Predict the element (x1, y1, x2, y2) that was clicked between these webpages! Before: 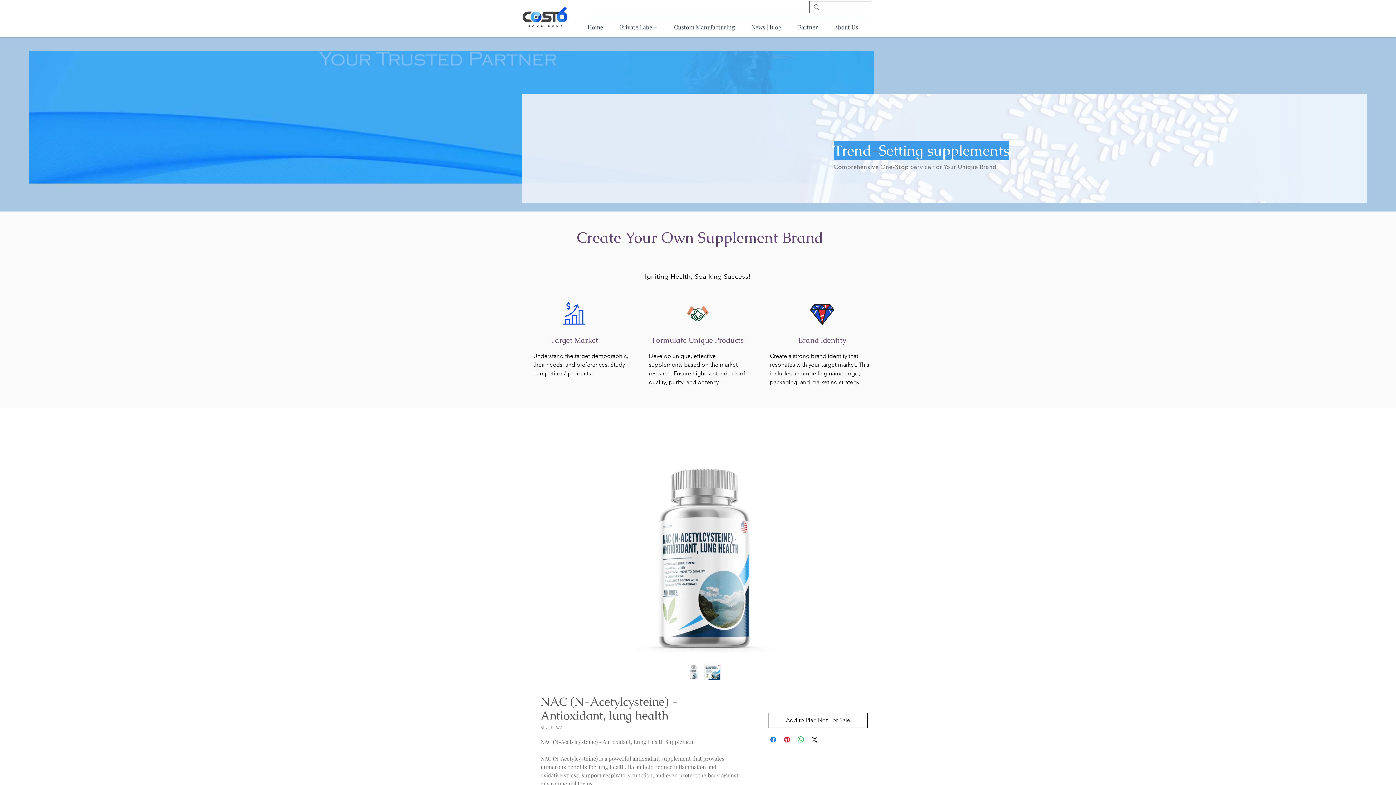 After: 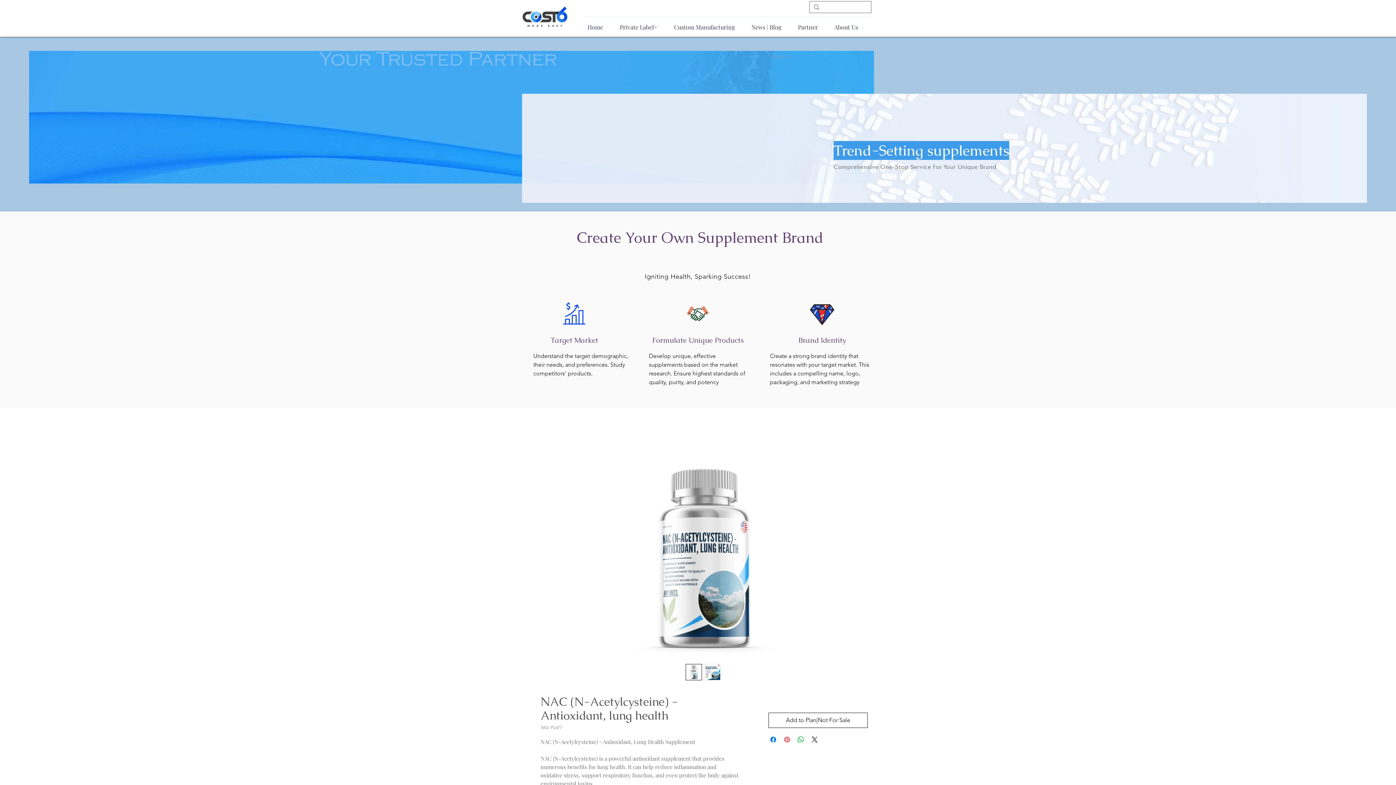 Action: bbox: (782, 735, 791, 744) label: Pin on Pinterest